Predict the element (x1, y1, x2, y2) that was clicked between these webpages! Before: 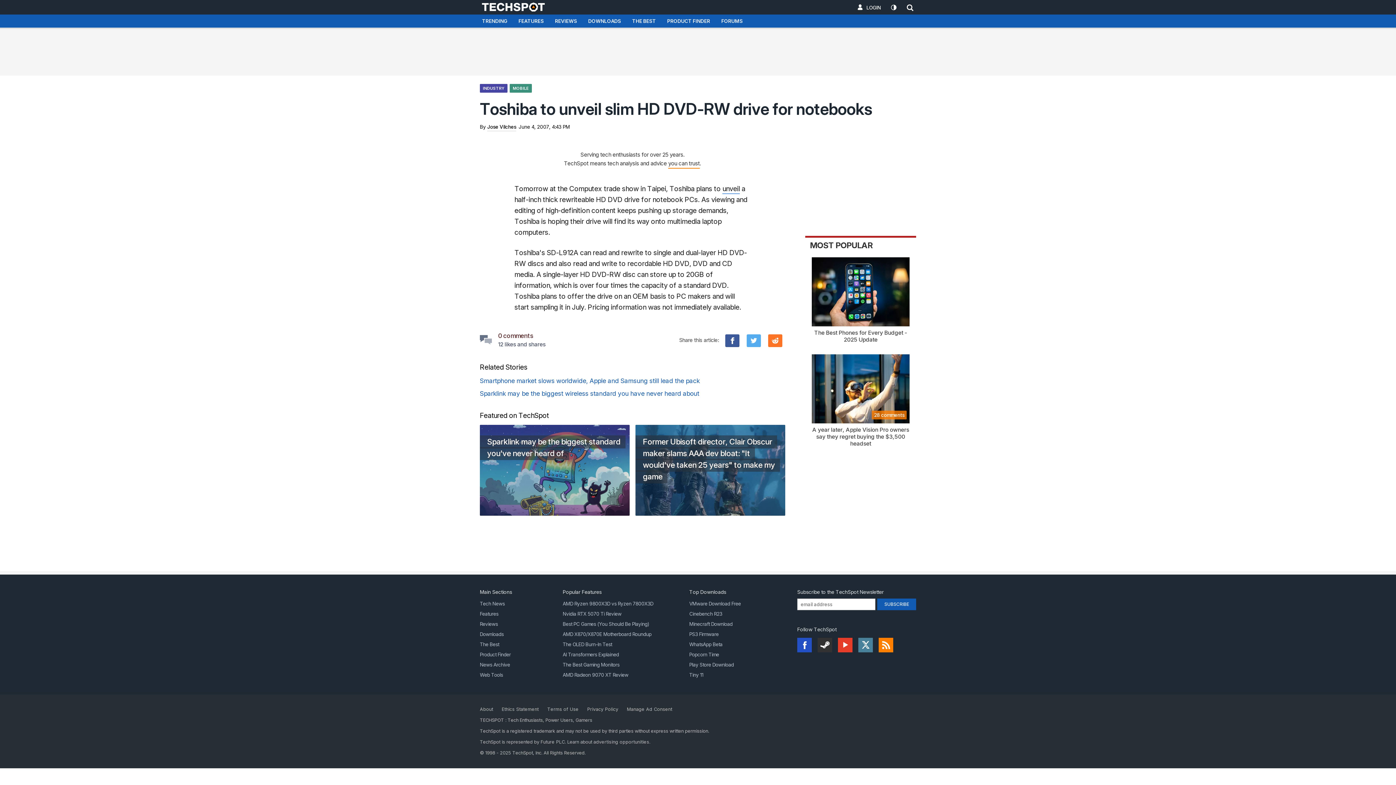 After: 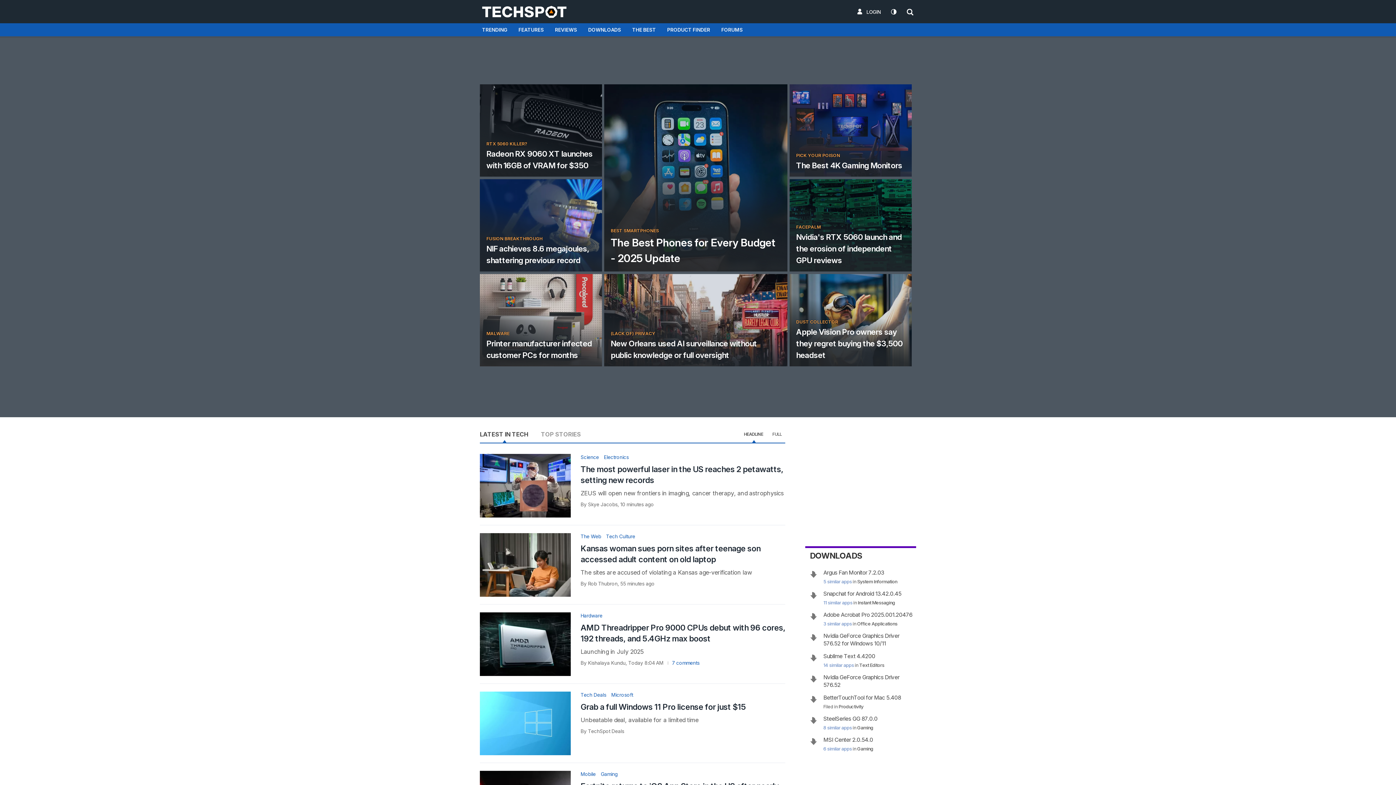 Action: bbox: (480, 0, 554, 14)